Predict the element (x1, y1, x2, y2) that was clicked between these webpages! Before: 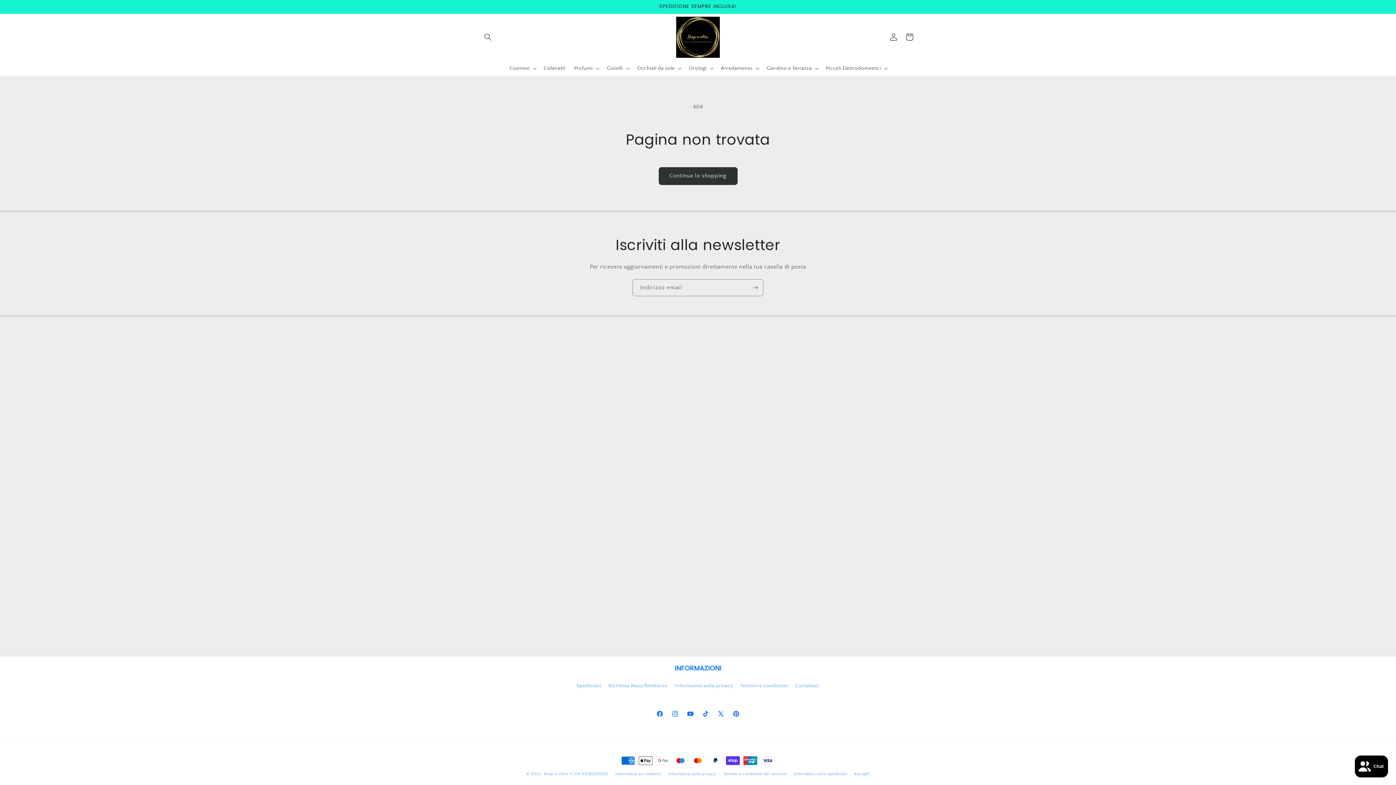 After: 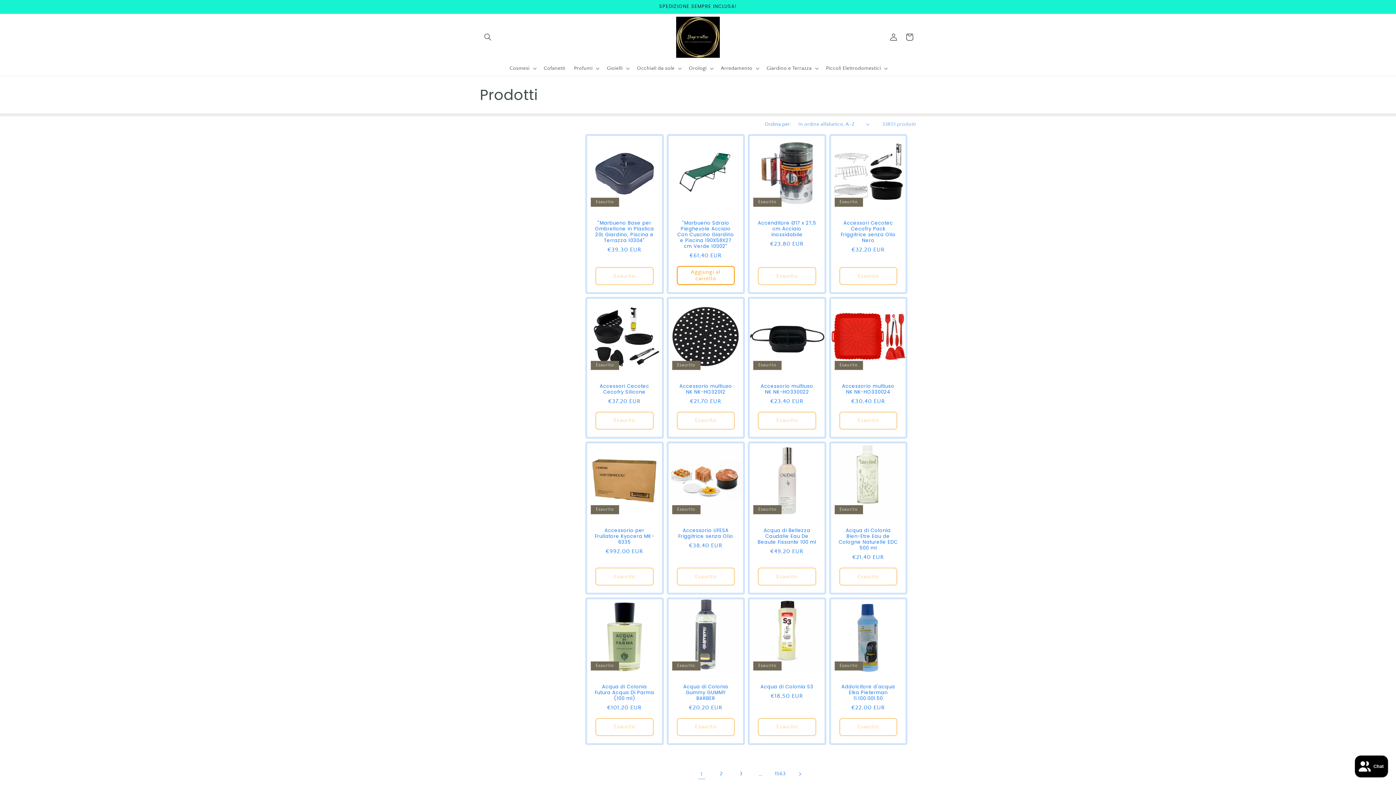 Action: label: Continua lo shopping bbox: (658, 167, 737, 184)